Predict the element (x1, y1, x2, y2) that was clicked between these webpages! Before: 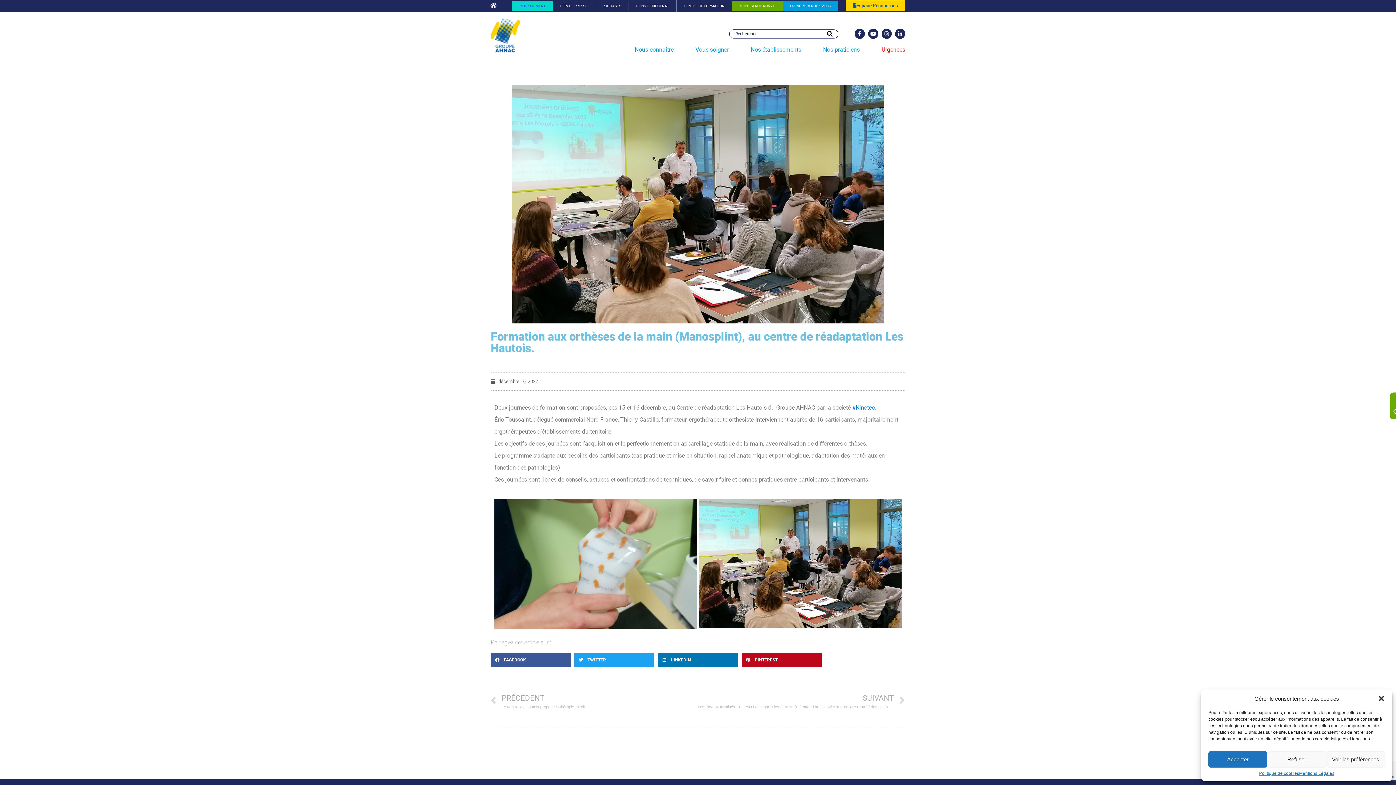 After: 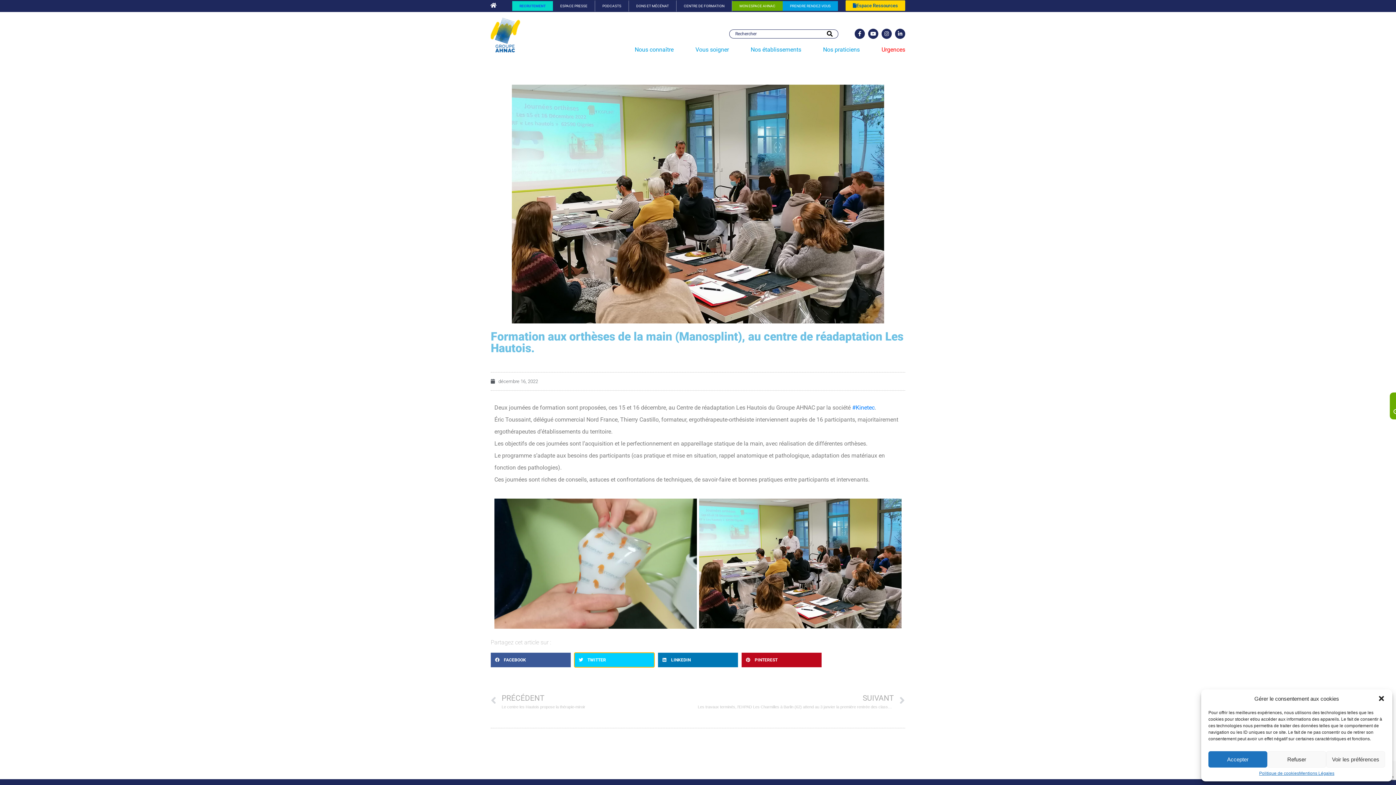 Action: label: Partager sur twitter bbox: (574, 652, 654, 667)